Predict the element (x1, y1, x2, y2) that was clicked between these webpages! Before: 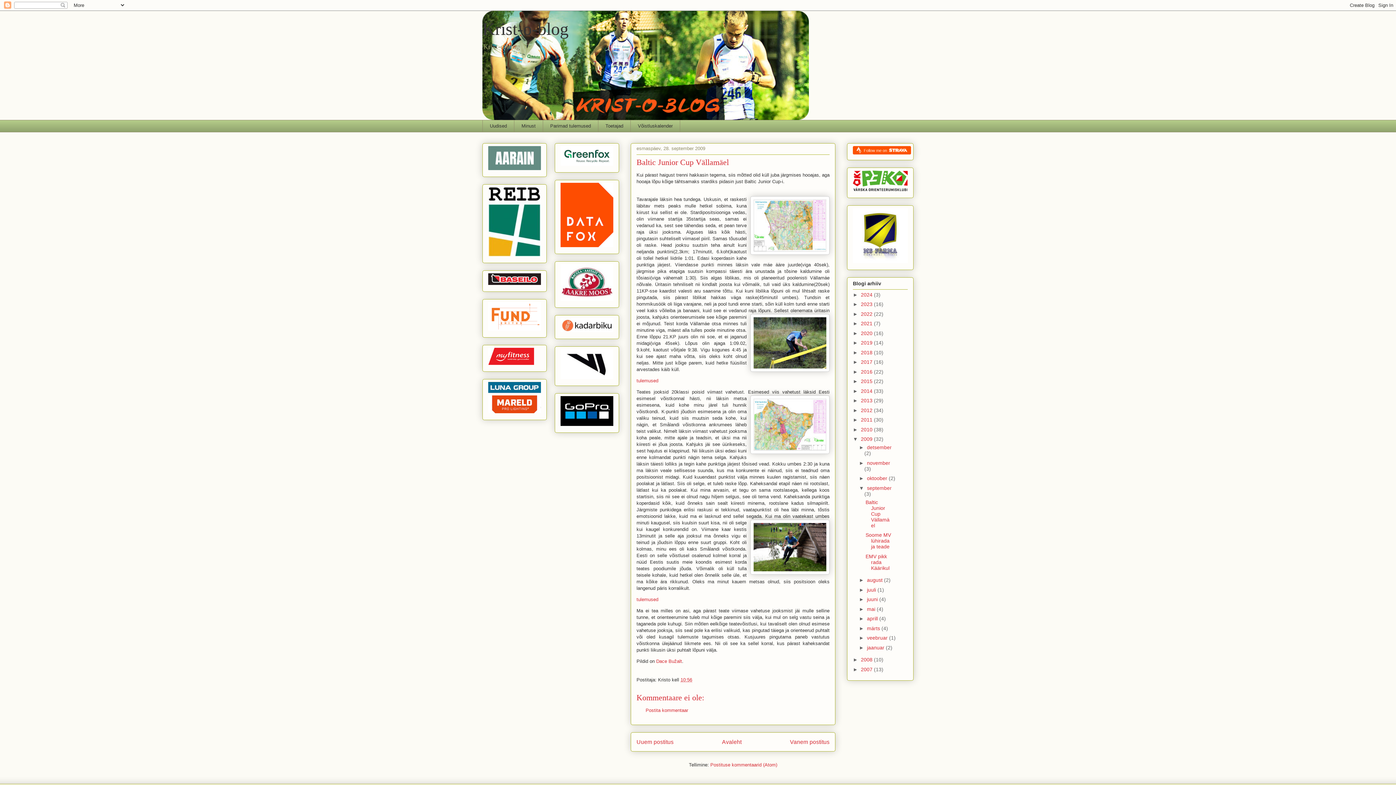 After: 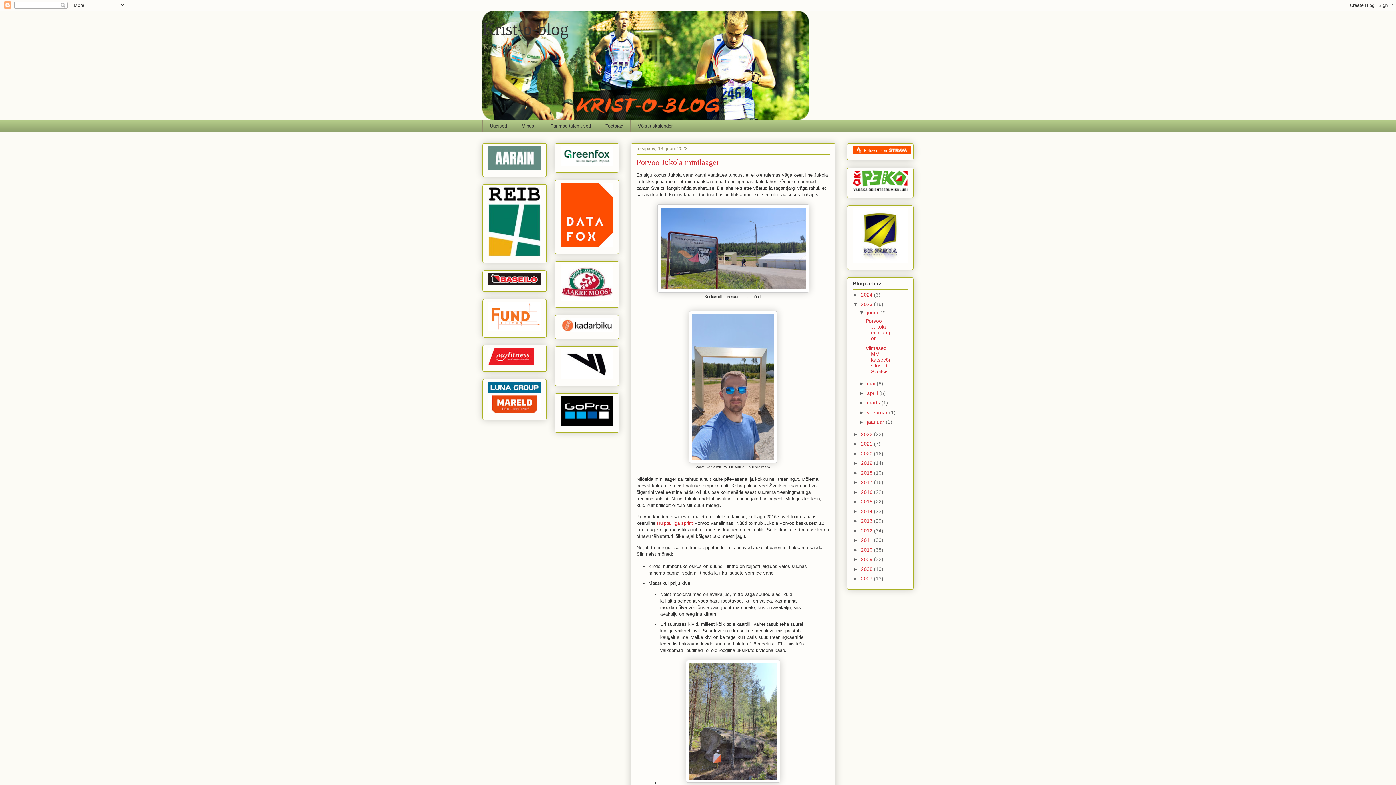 Action: label: 2023  bbox: (861, 301, 874, 307)